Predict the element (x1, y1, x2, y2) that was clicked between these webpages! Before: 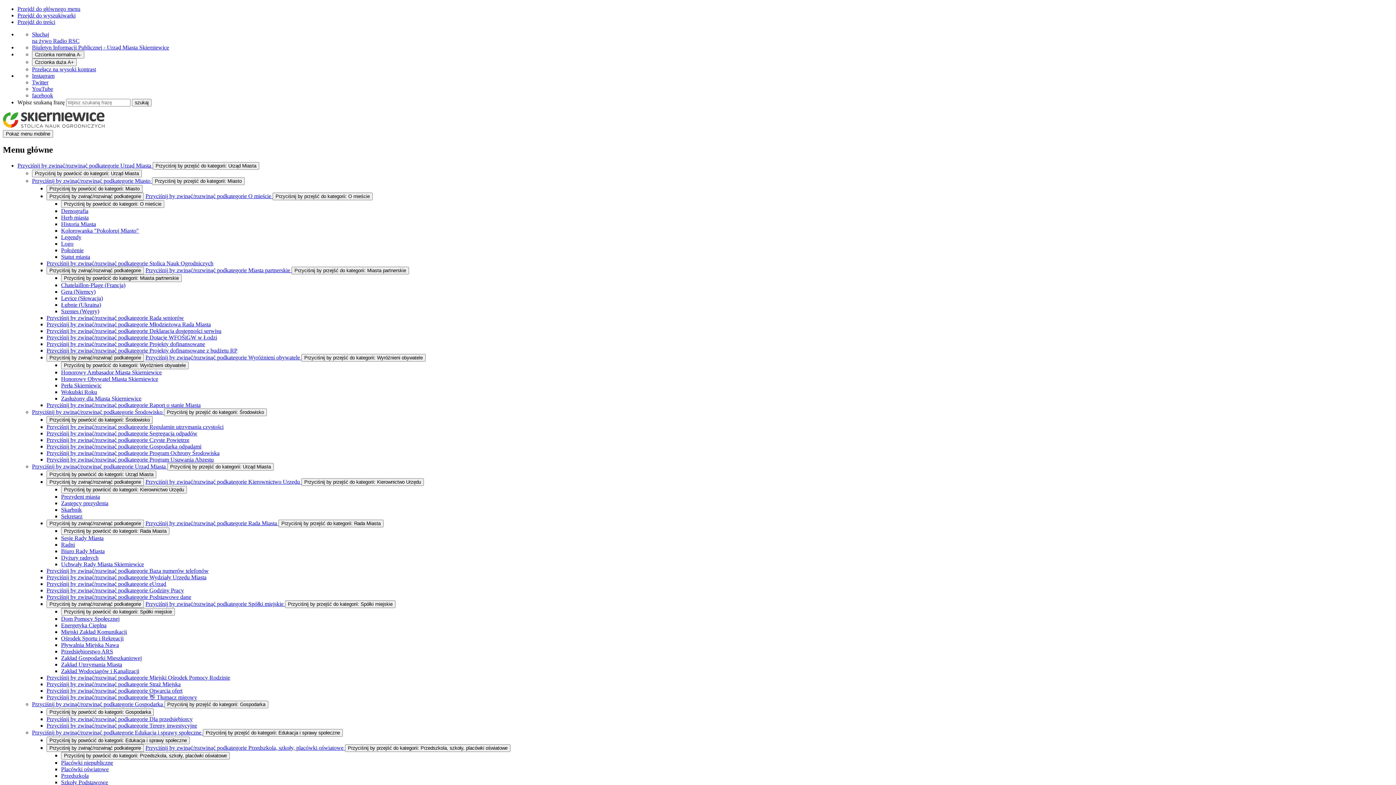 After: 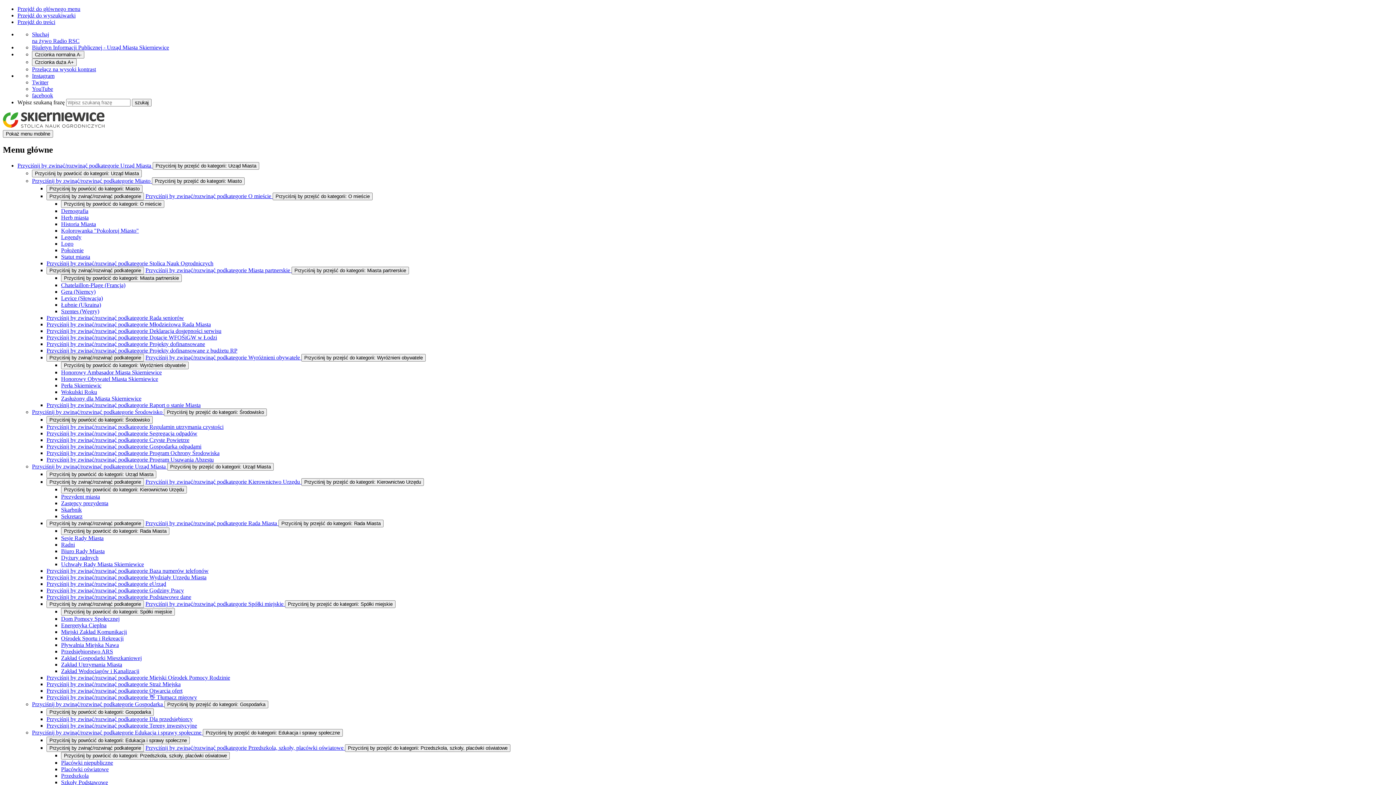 Action: bbox: (46, 321, 210, 327) label: Przyciśnij by zwinąć/rozwinąć podkategorie Młodzieżowa Rada Miasta